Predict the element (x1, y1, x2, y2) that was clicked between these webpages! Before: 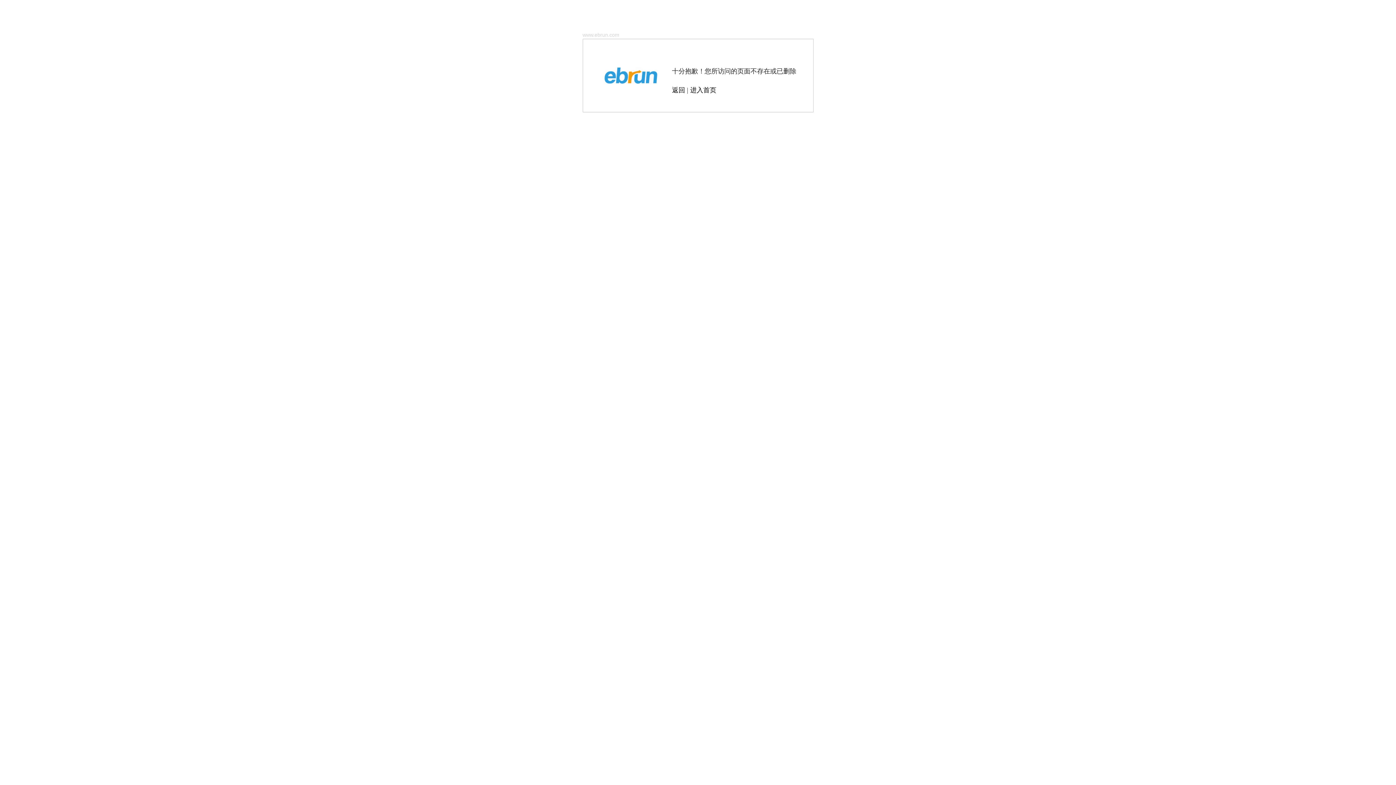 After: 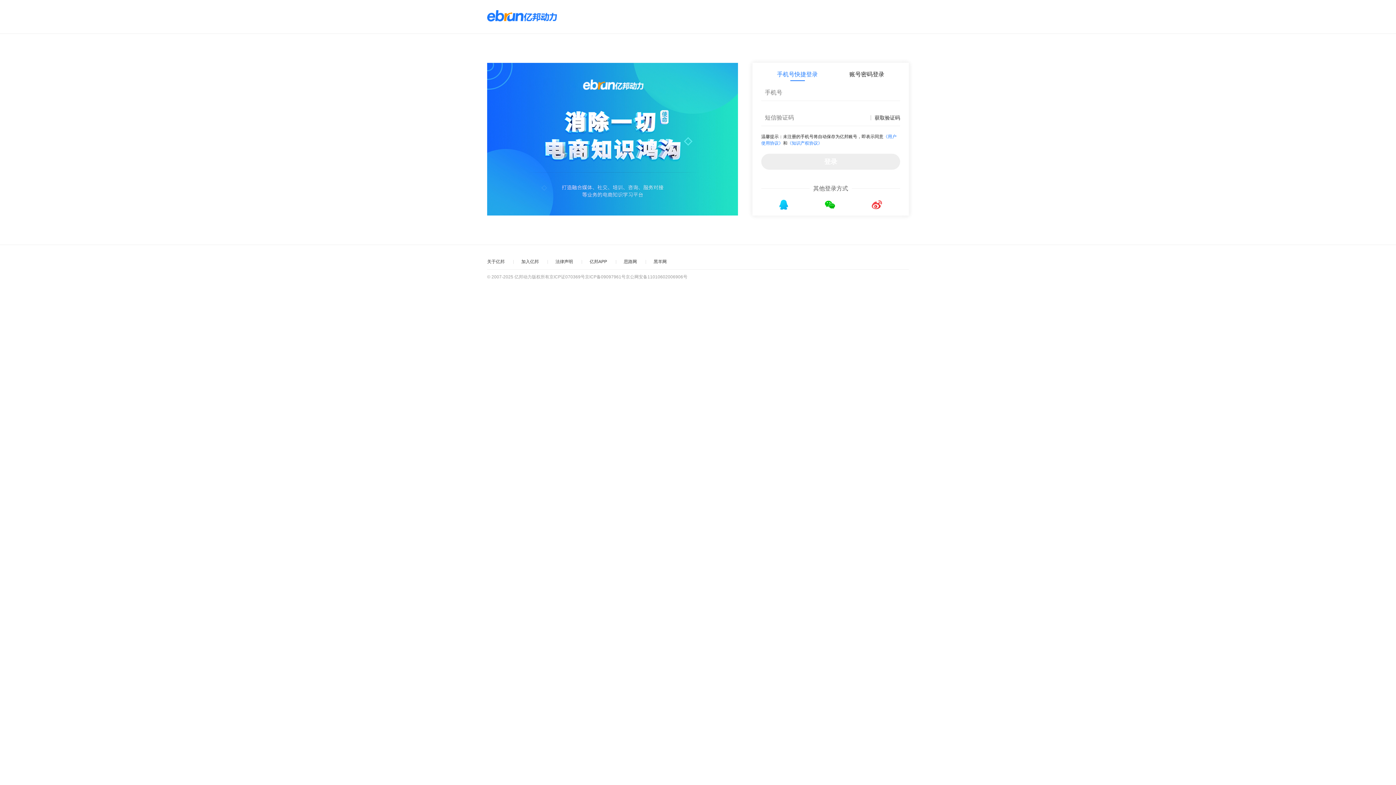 Action: label: 进入首页 bbox: (690, 86, 716, 93)